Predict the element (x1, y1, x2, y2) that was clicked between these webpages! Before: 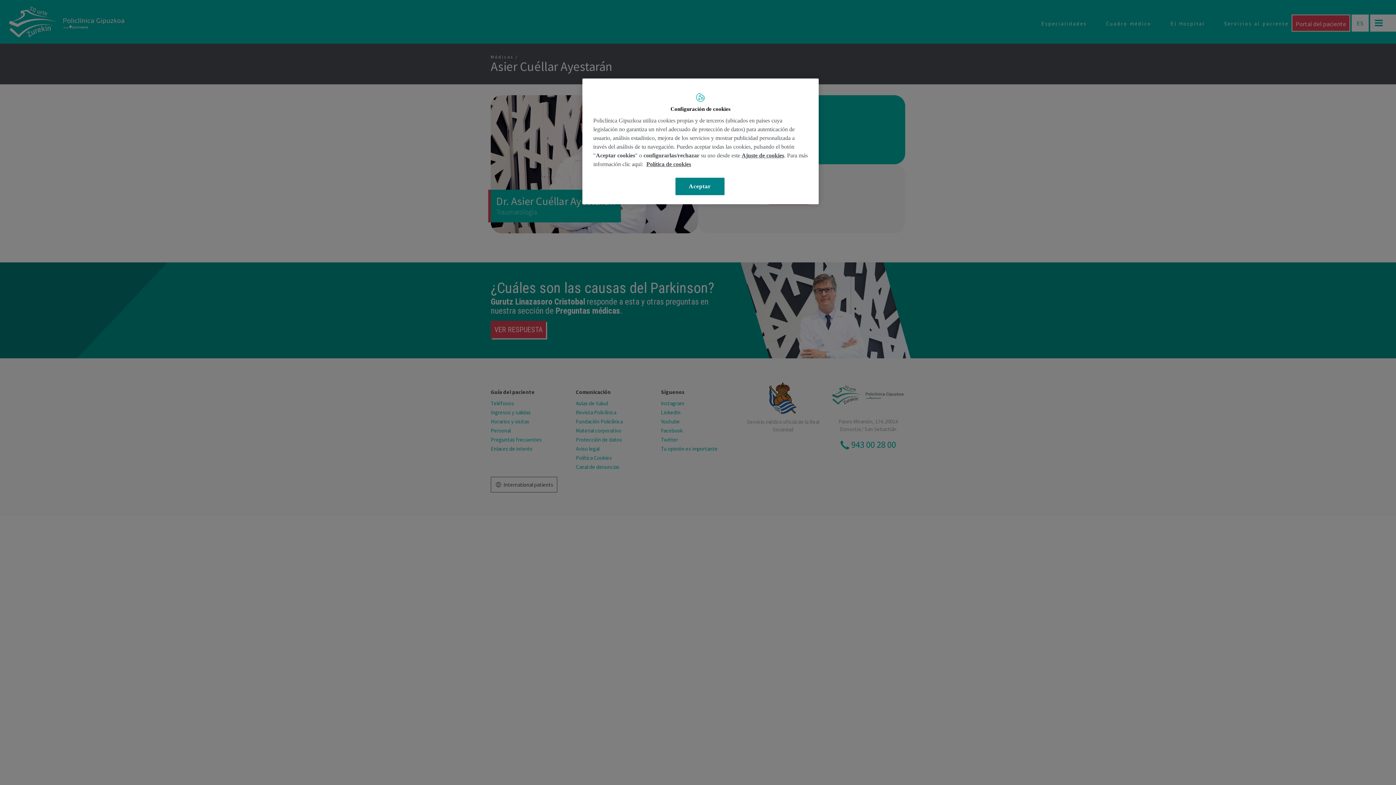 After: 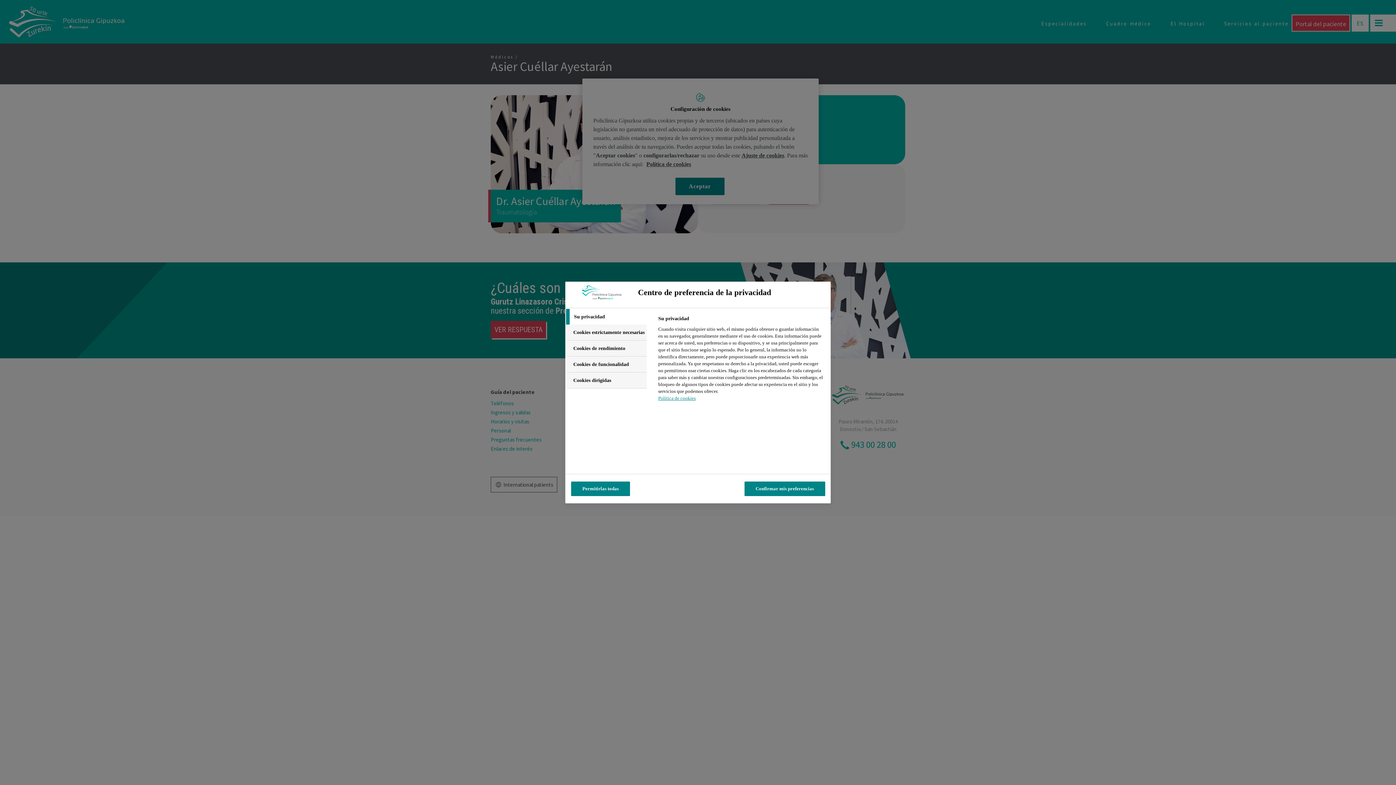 Action: label: Ajuste de cookies bbox: (741, 152, 784, 158)